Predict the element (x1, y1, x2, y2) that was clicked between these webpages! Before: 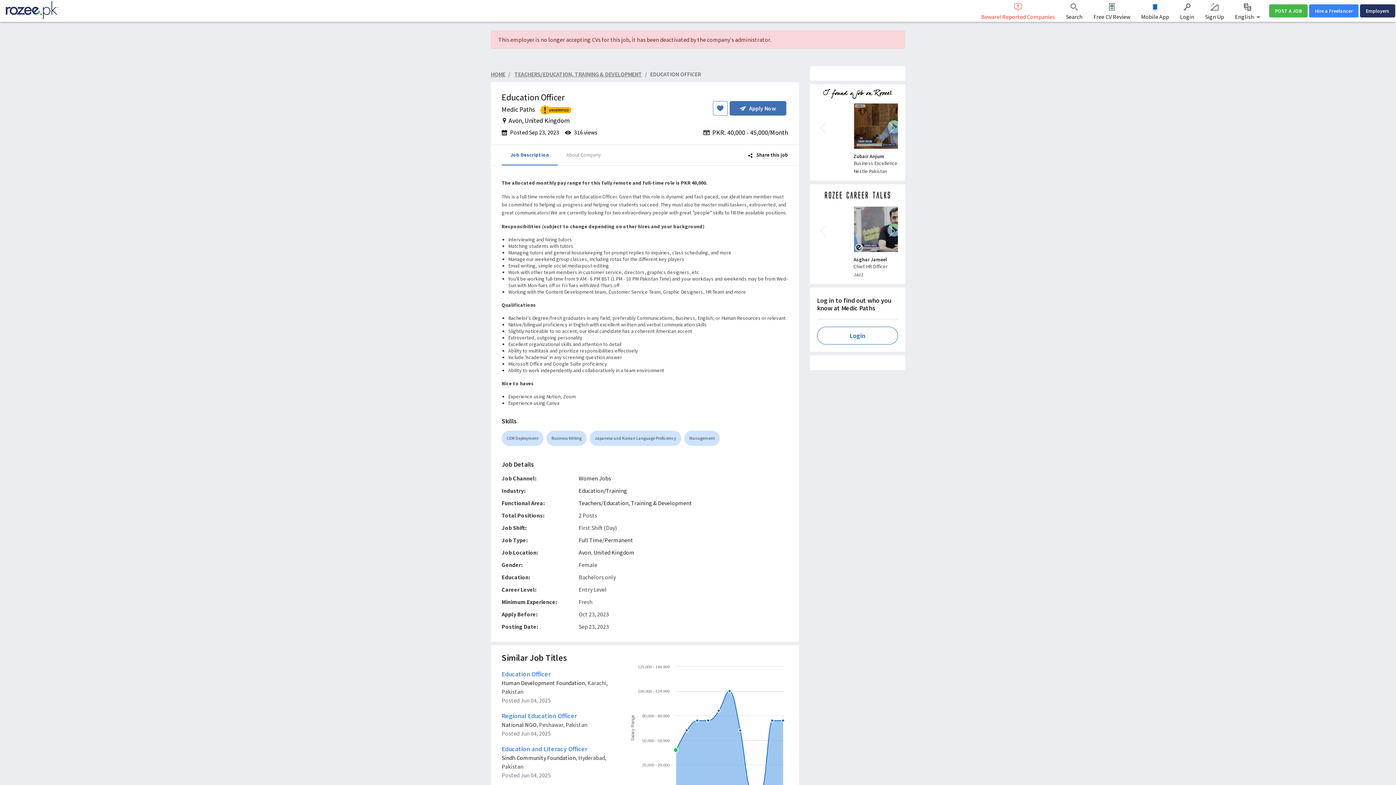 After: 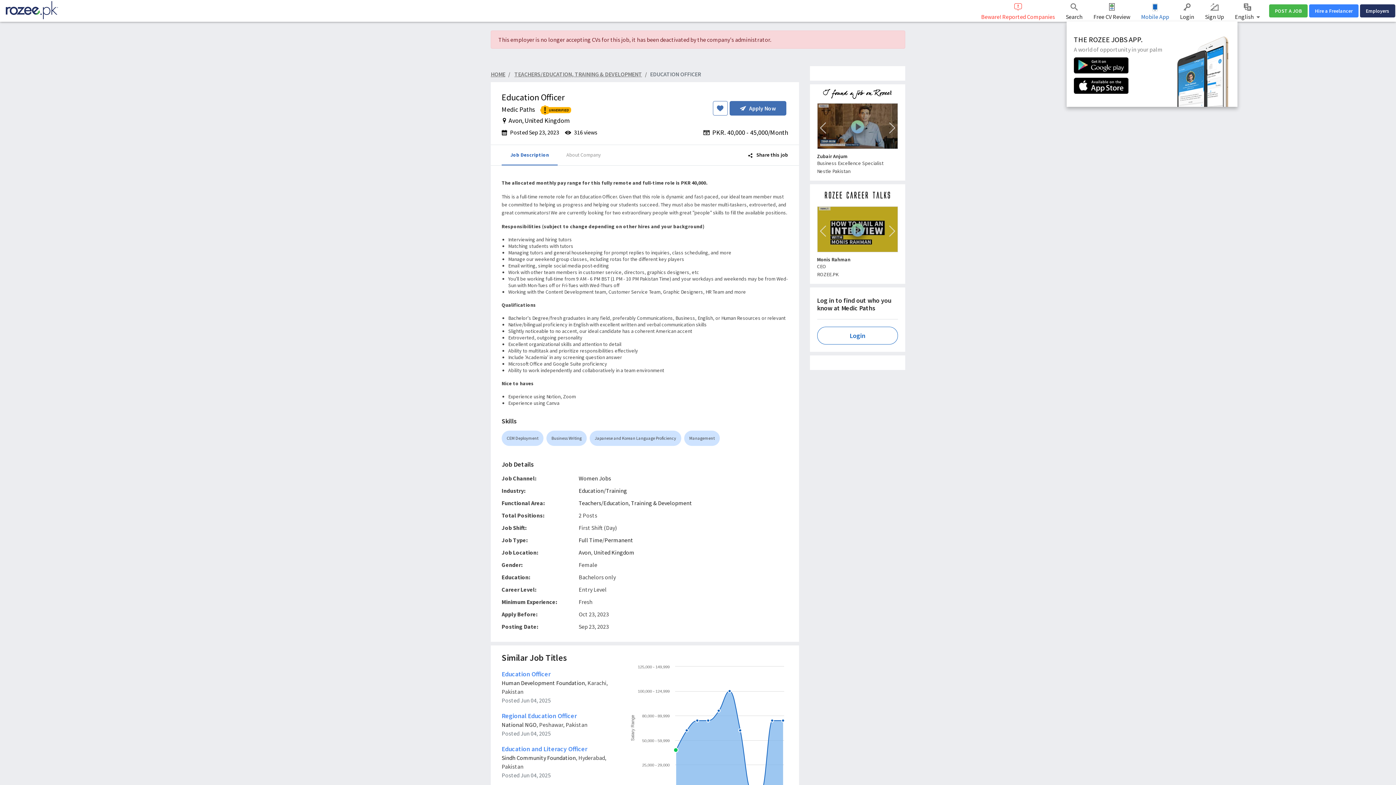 Action: label: Mobile App bbox: (1135, 0, 1174, 21)